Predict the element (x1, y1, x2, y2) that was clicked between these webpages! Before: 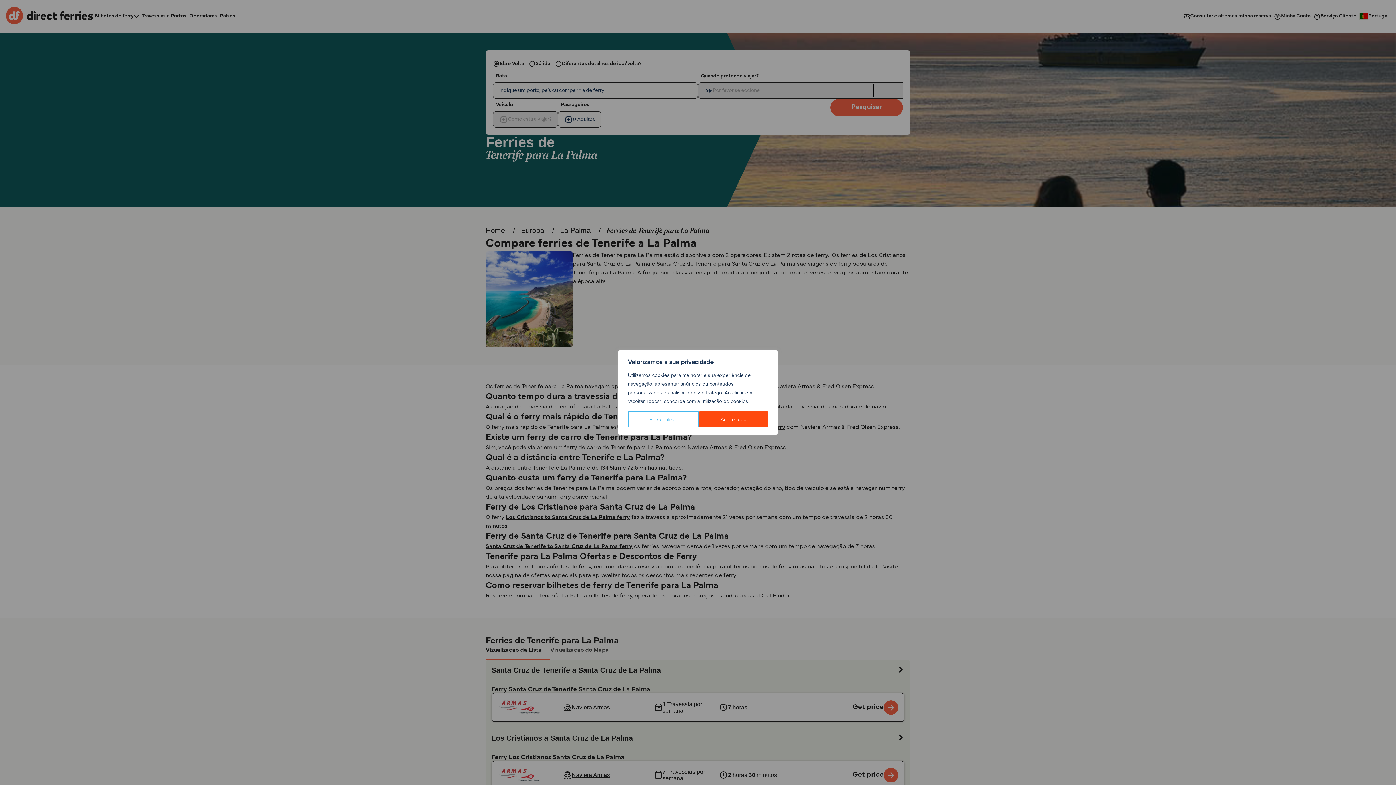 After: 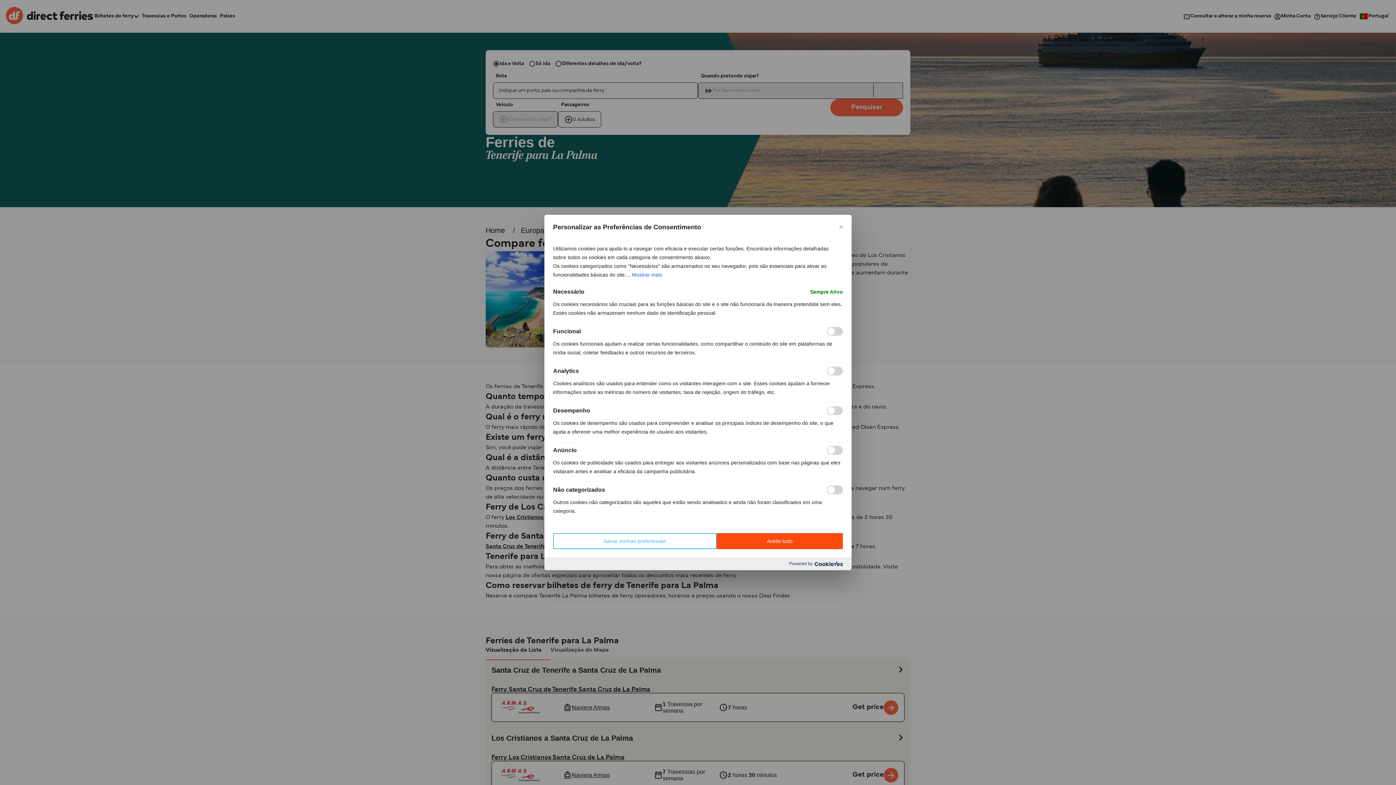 Action: label: Personalizar bbox: (628, 411, 699, 427)